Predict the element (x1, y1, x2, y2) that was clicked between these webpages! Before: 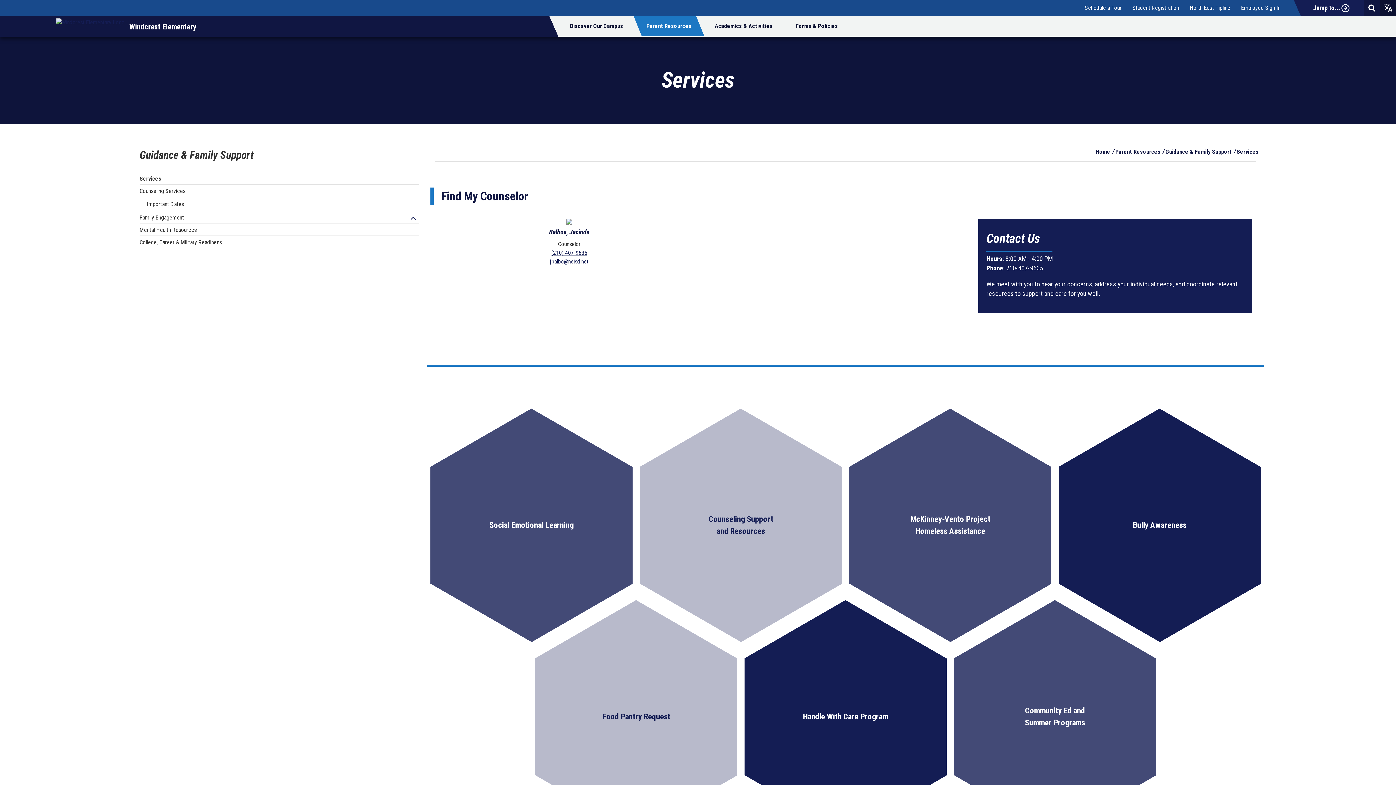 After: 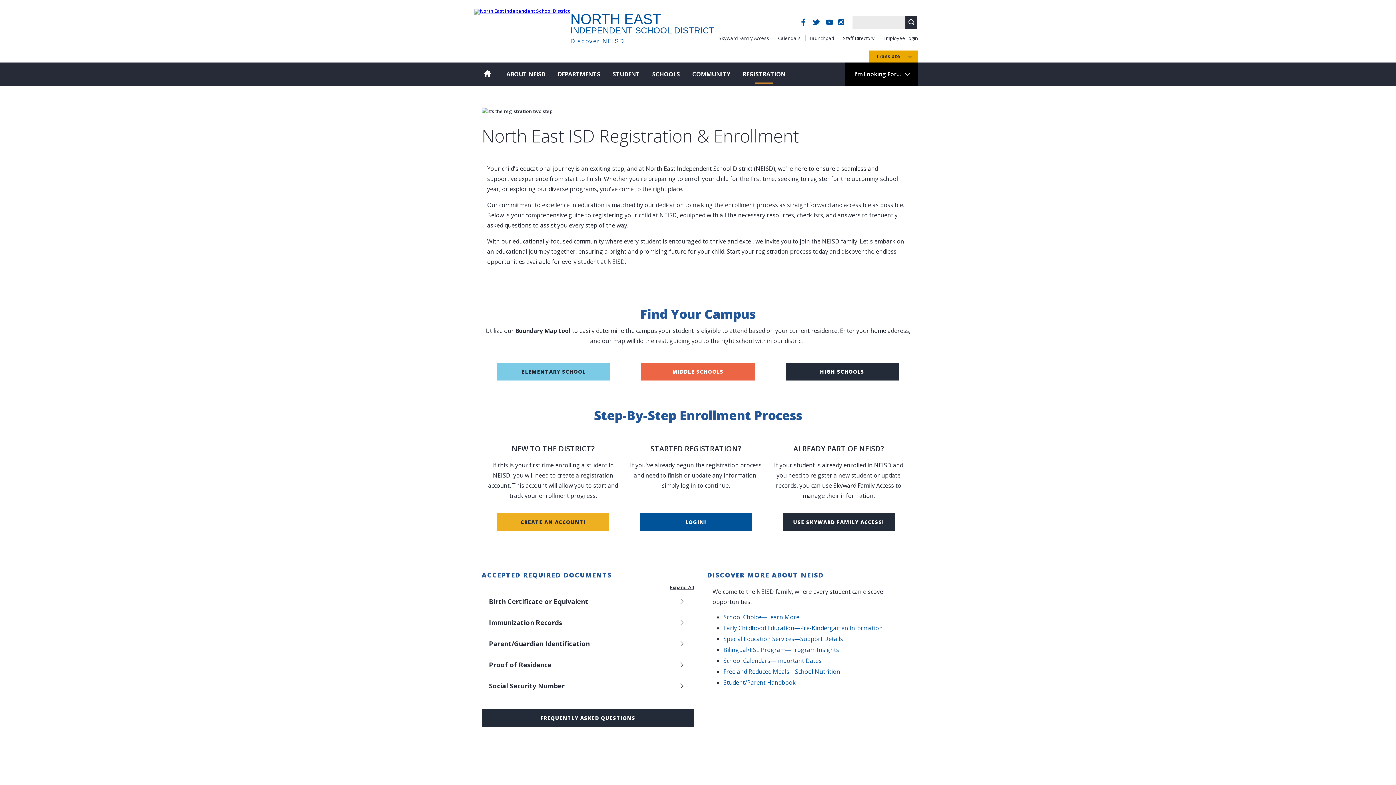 Action: bbox: (1132, 3, 1179, 12) label: Student Registration